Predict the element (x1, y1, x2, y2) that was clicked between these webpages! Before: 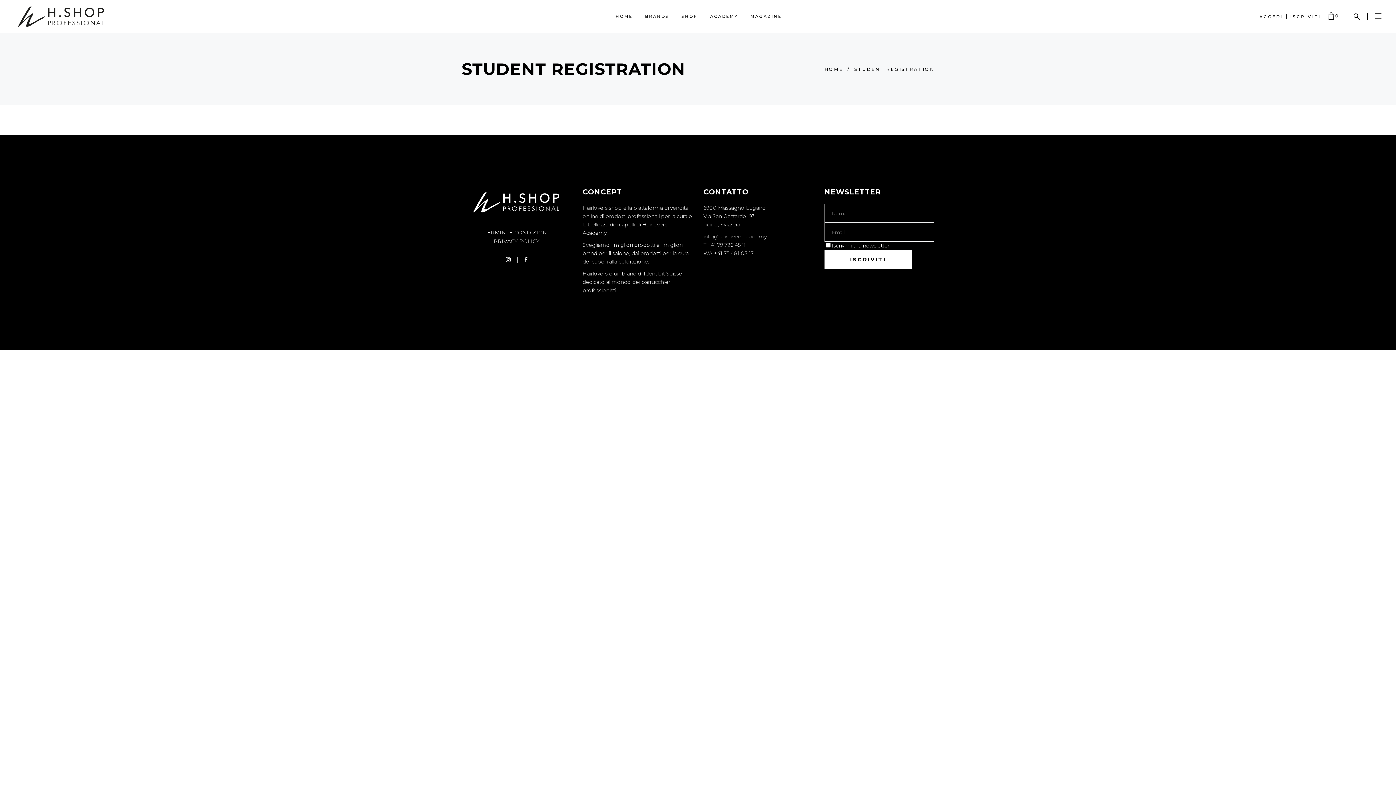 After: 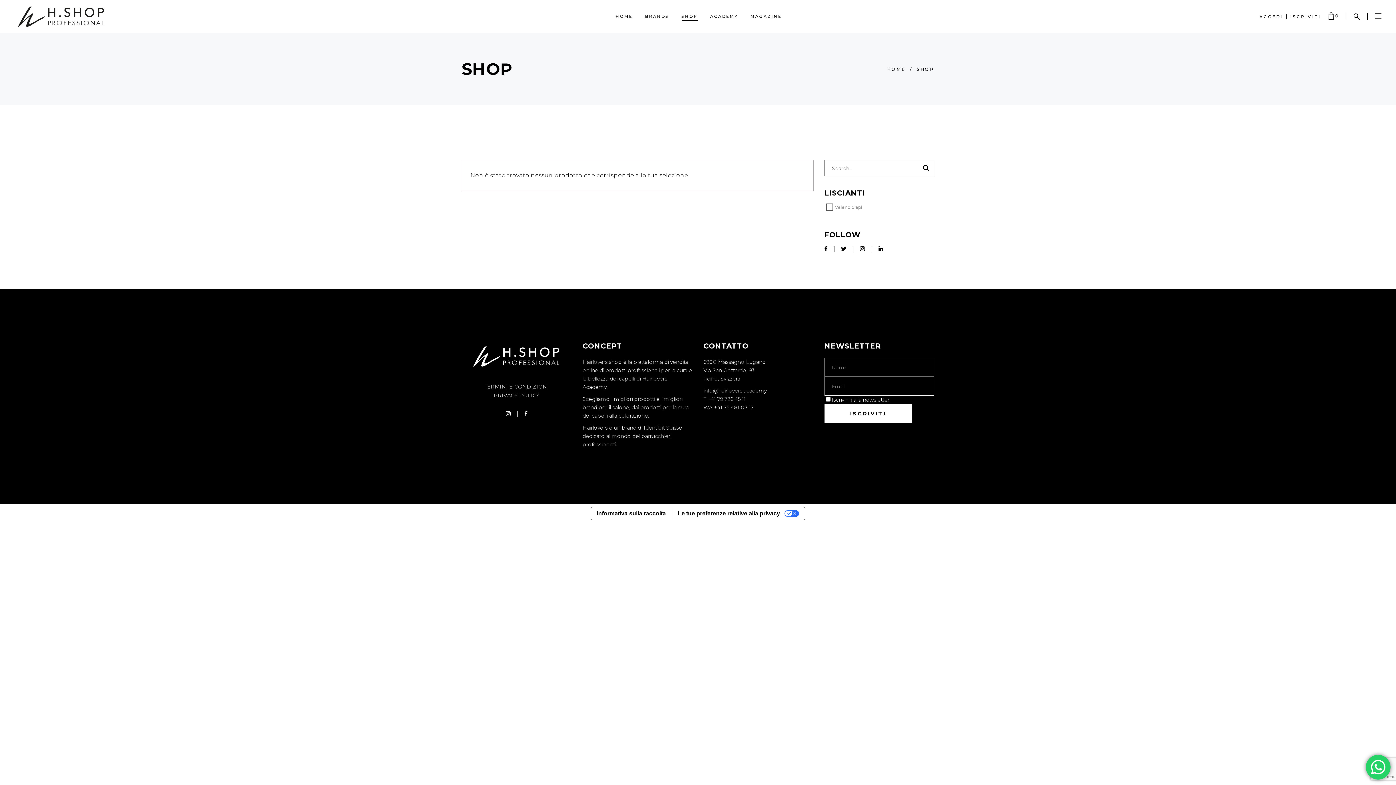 Action: bbox: (1027, 66, 1126, 79) label: KERATINA